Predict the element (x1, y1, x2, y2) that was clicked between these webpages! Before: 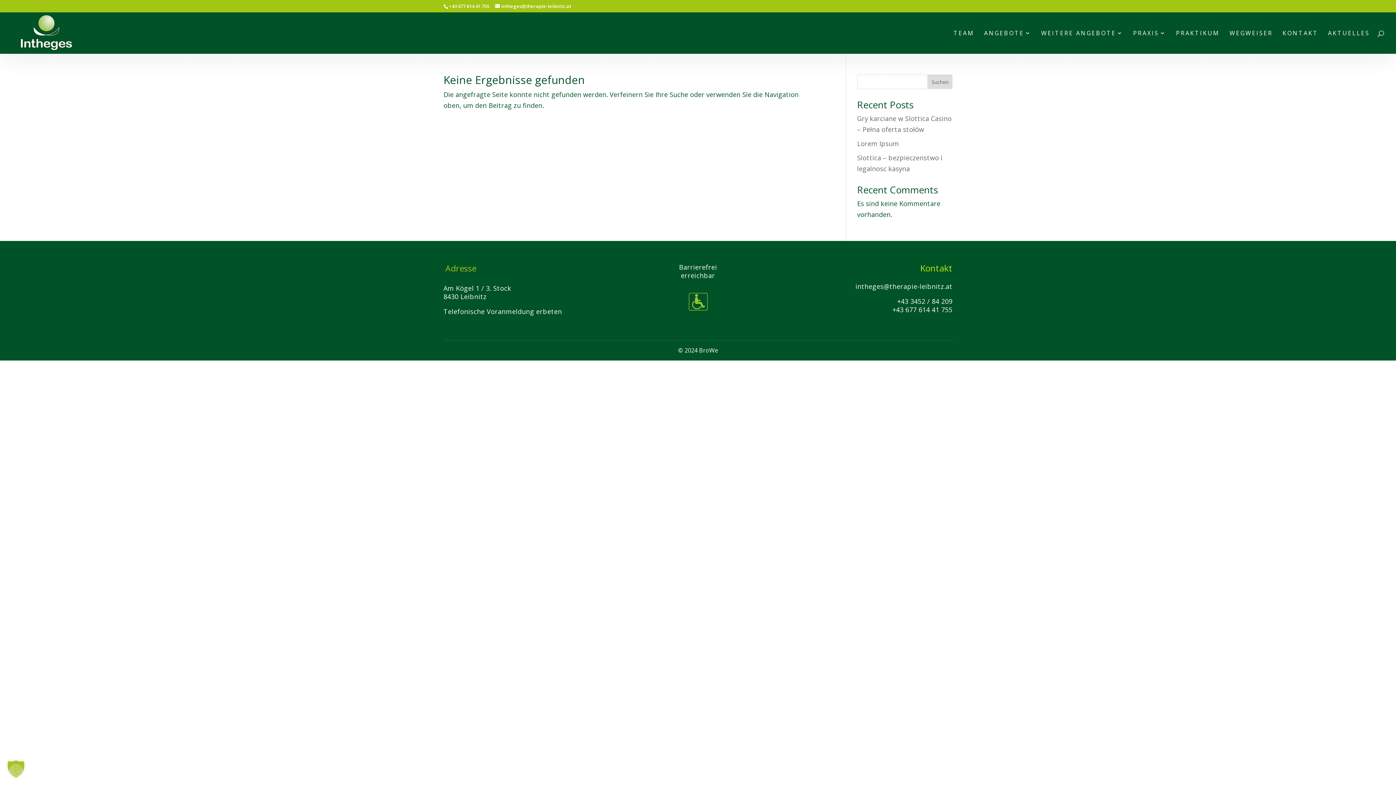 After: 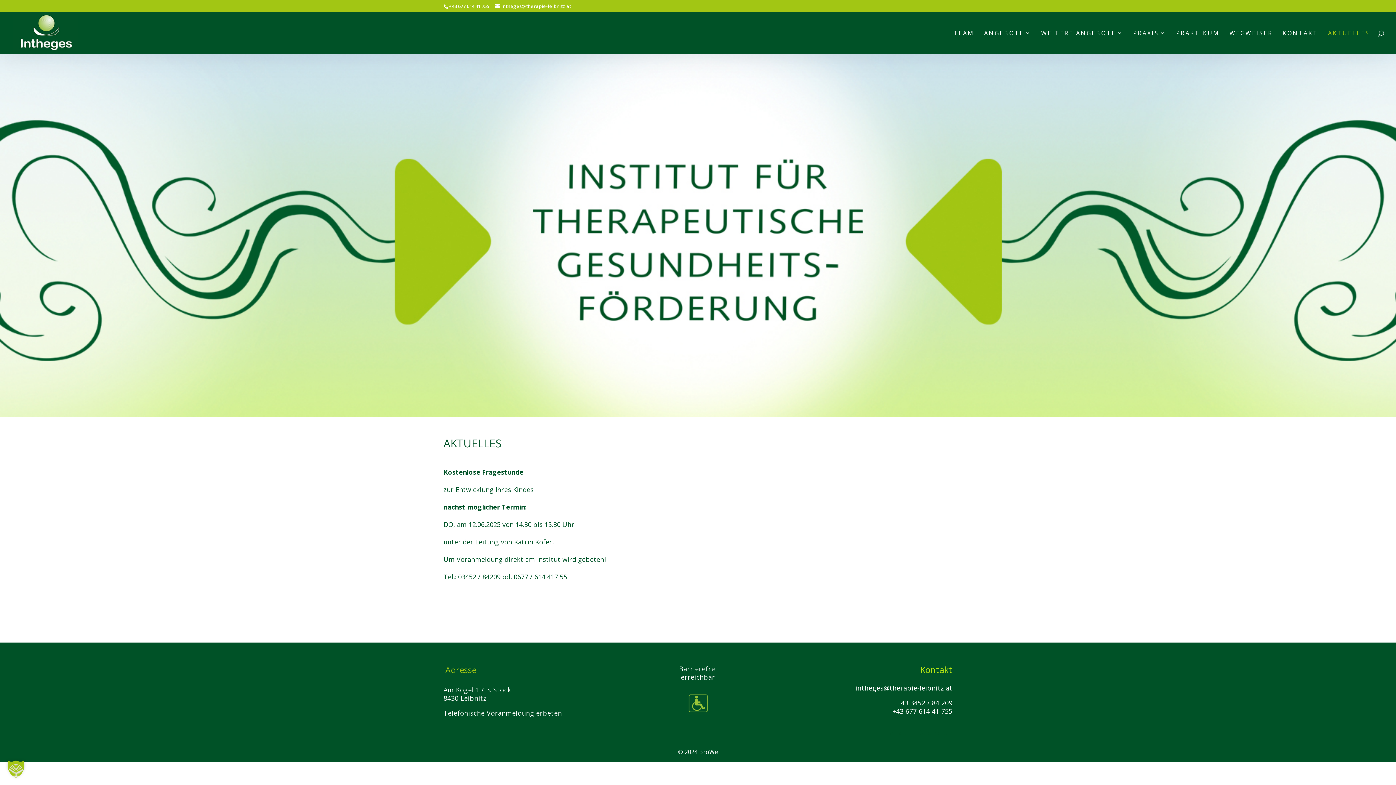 Action: label: AKTUELLES bbox: (1328, 30, 1370, 53)